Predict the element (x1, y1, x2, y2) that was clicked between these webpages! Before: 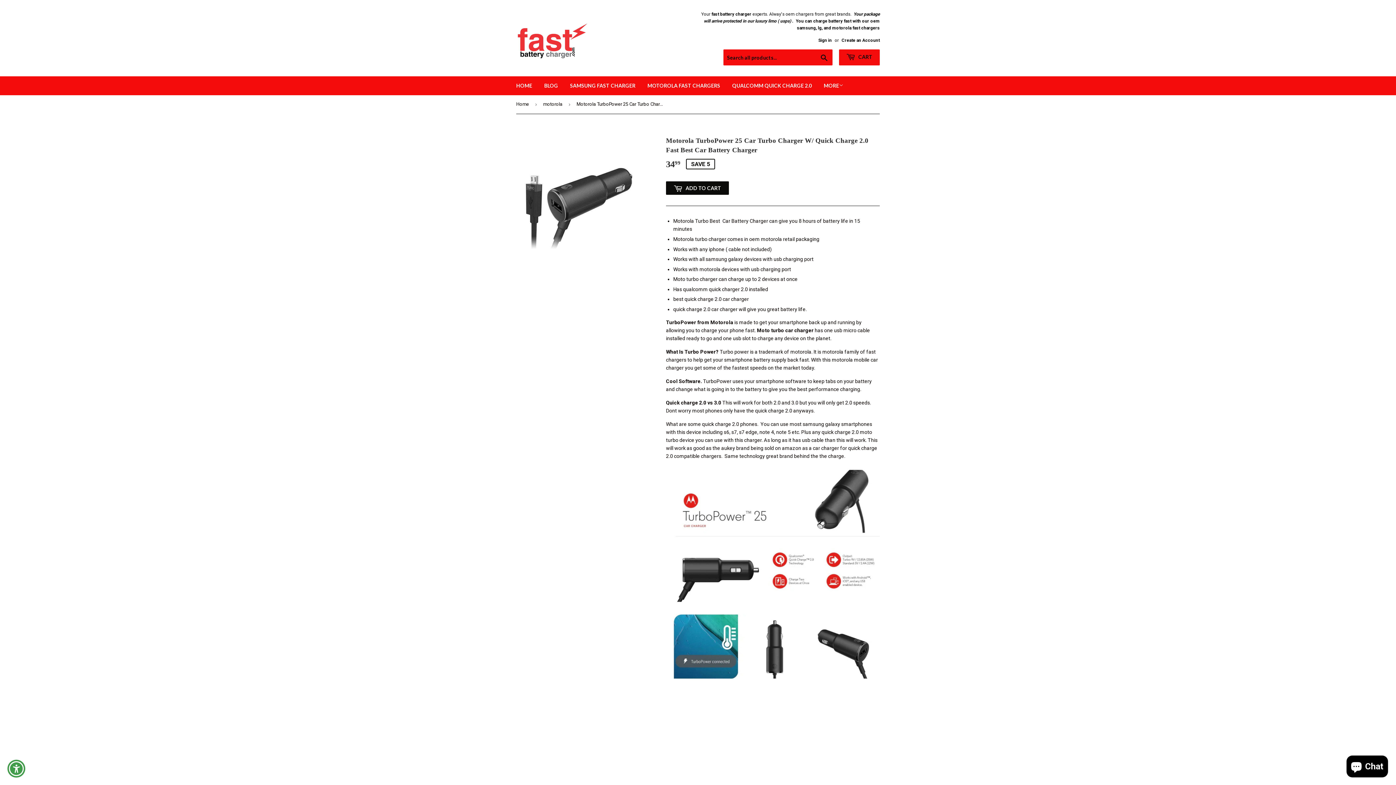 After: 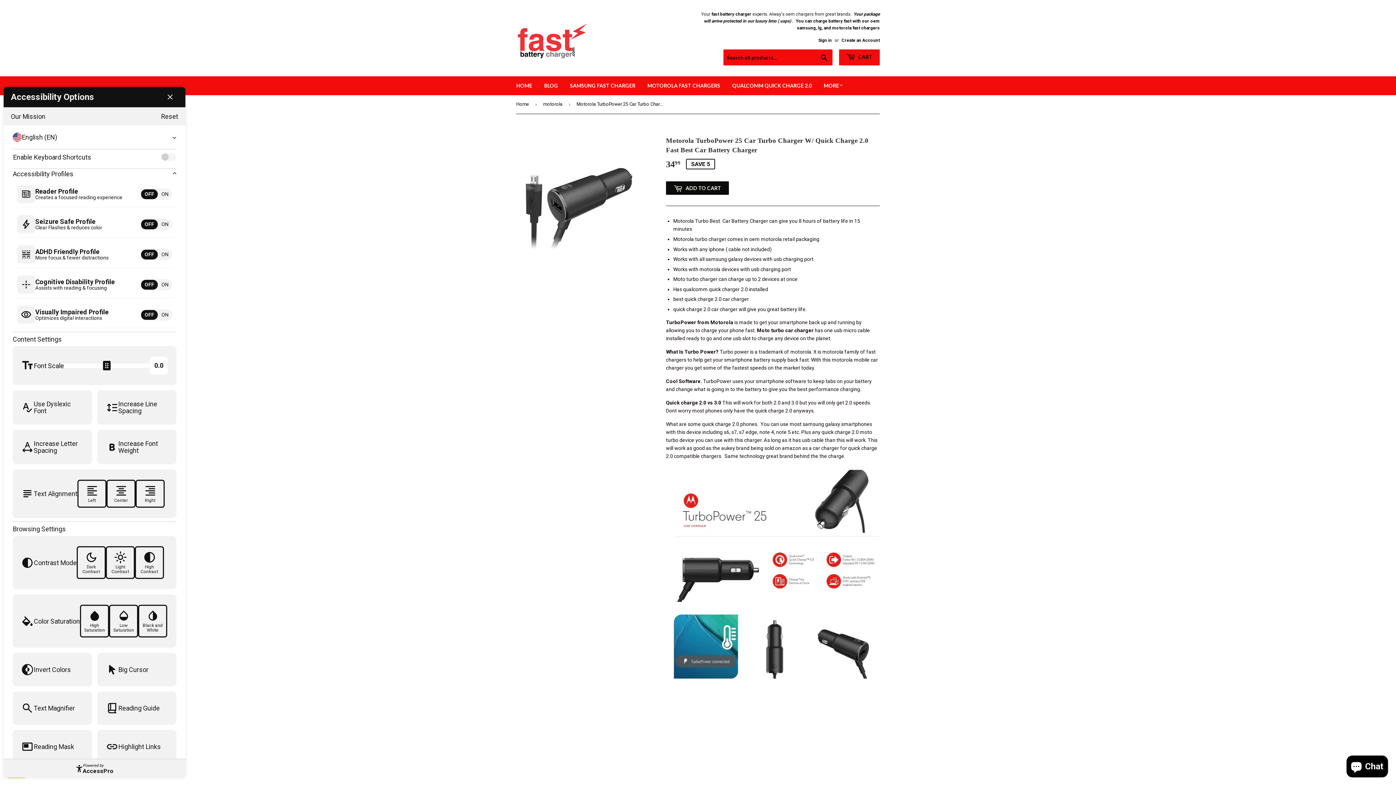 Action: bbox: (7, 760, 25, 778)